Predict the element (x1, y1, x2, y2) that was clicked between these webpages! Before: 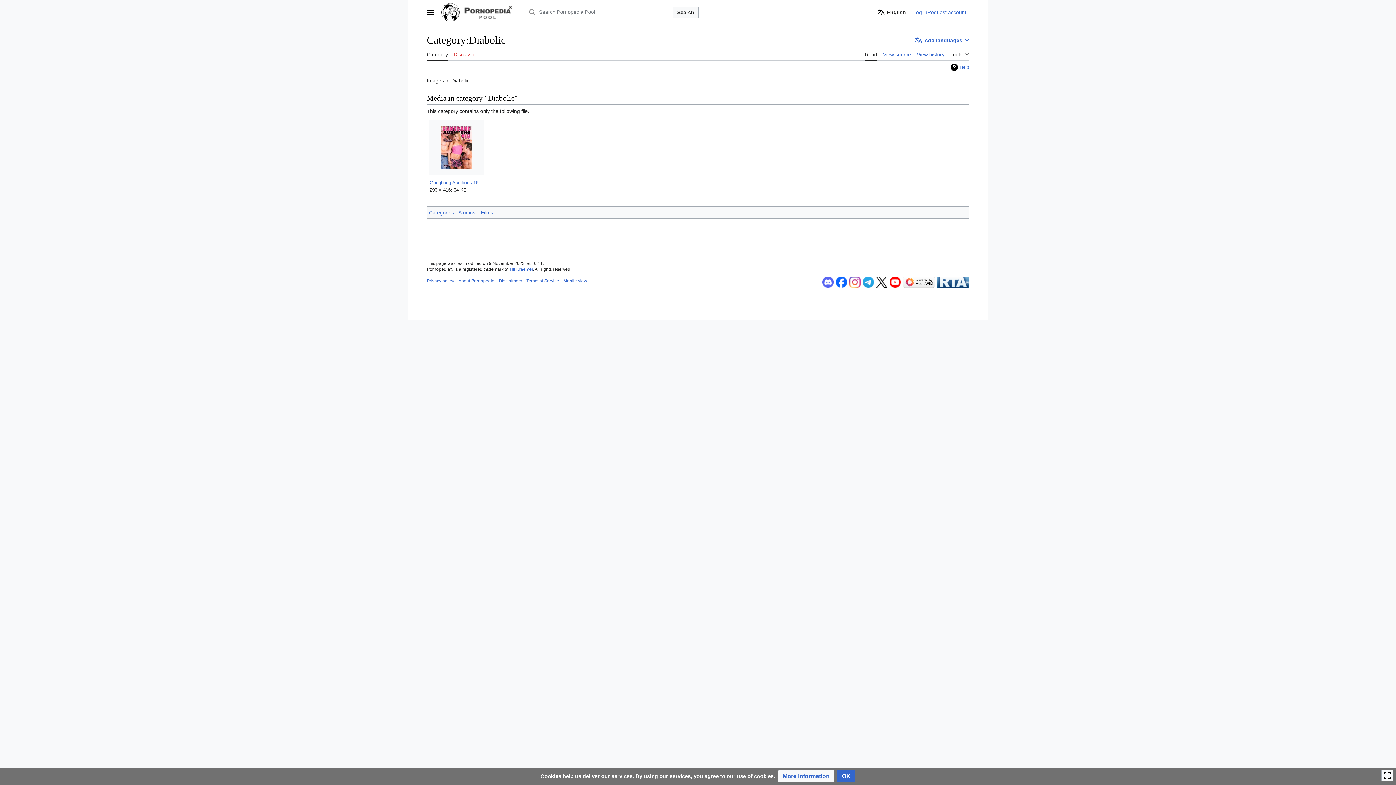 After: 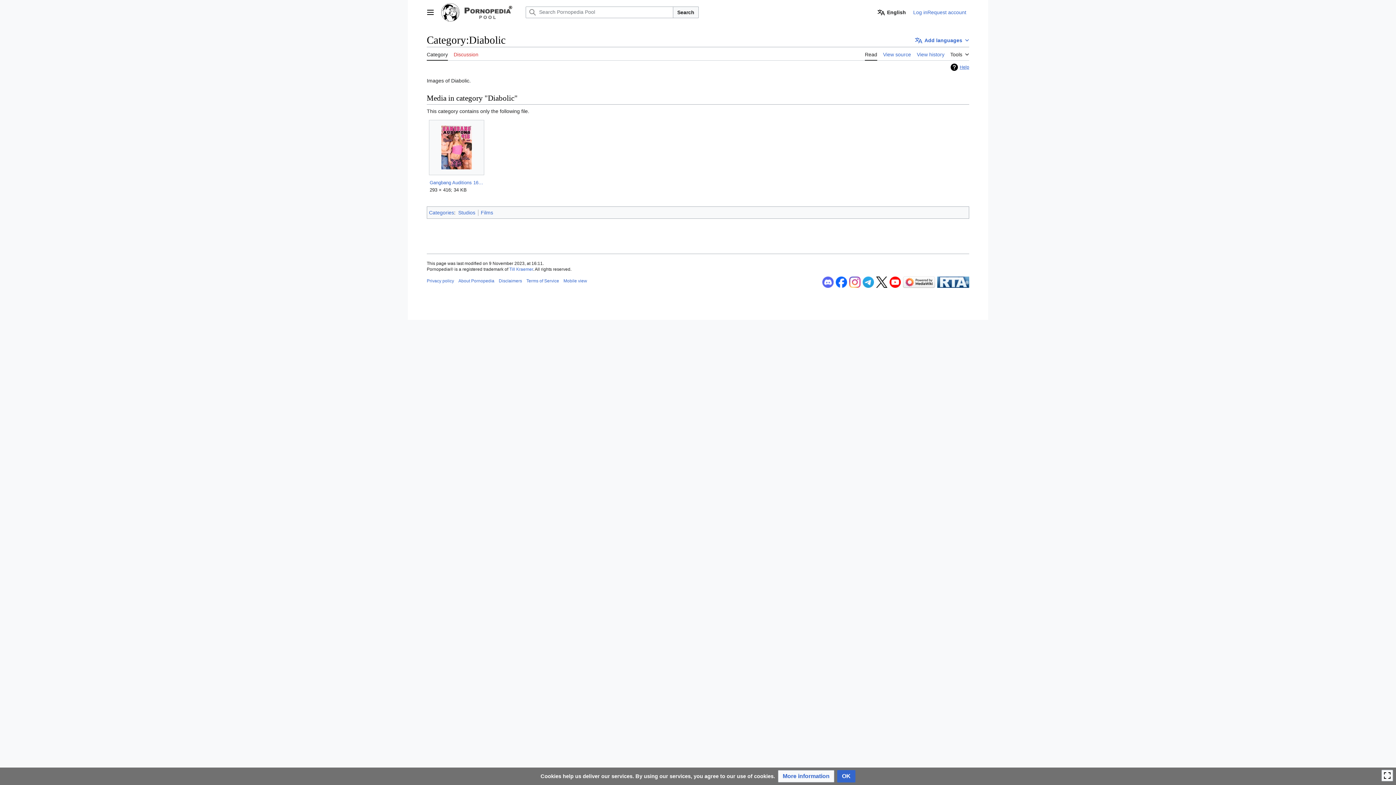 Action: bbox: (950, 63, 969, 70) label: Help